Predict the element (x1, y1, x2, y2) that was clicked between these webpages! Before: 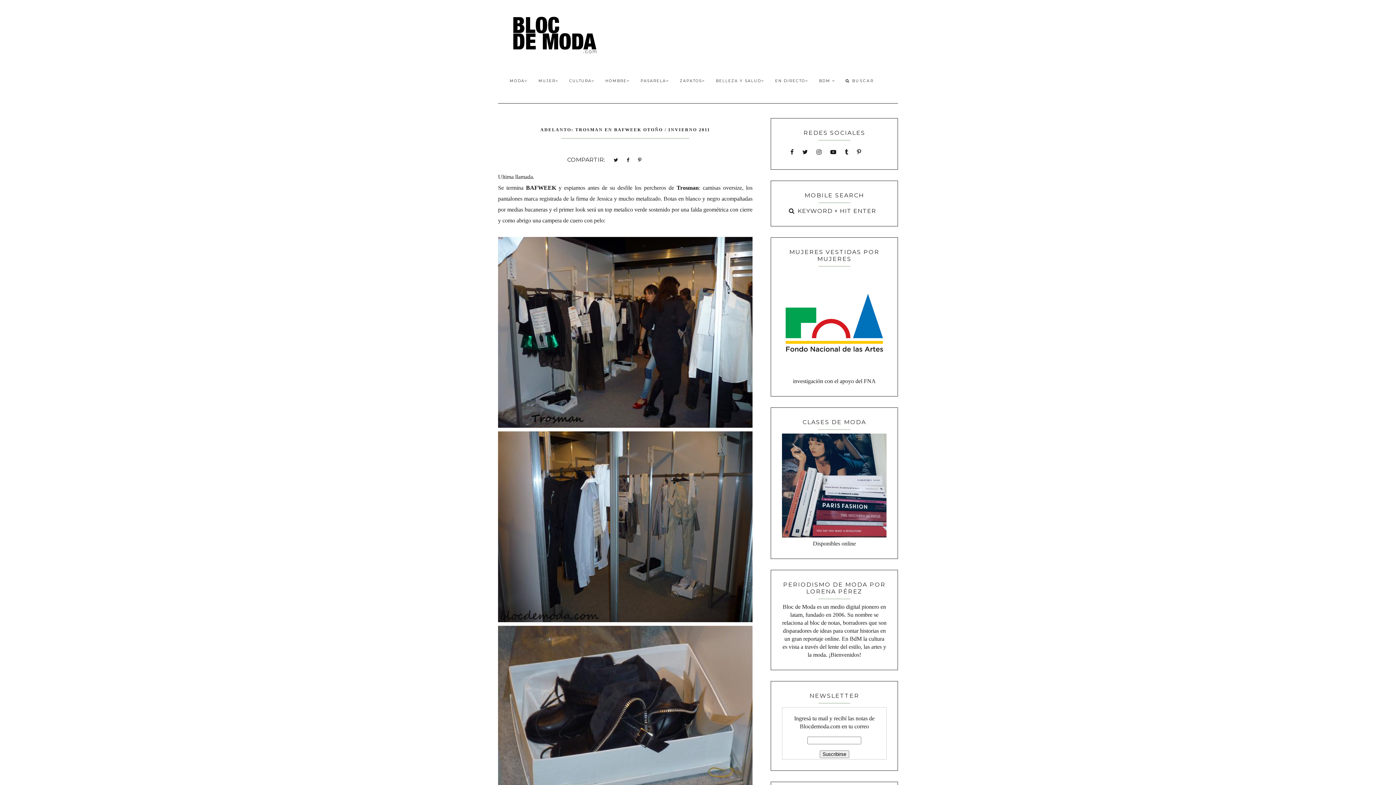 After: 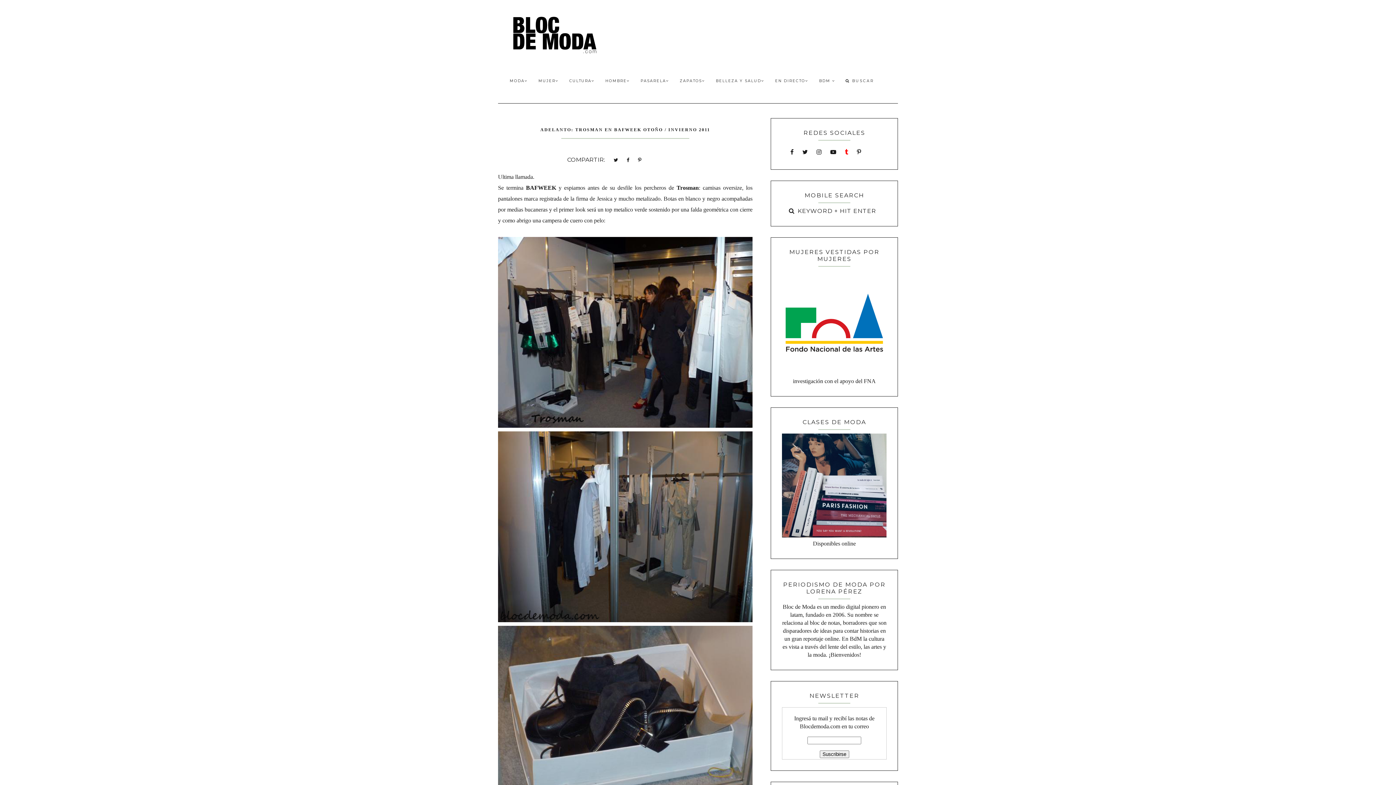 Action: bbox: (841, 147, 852, 157)